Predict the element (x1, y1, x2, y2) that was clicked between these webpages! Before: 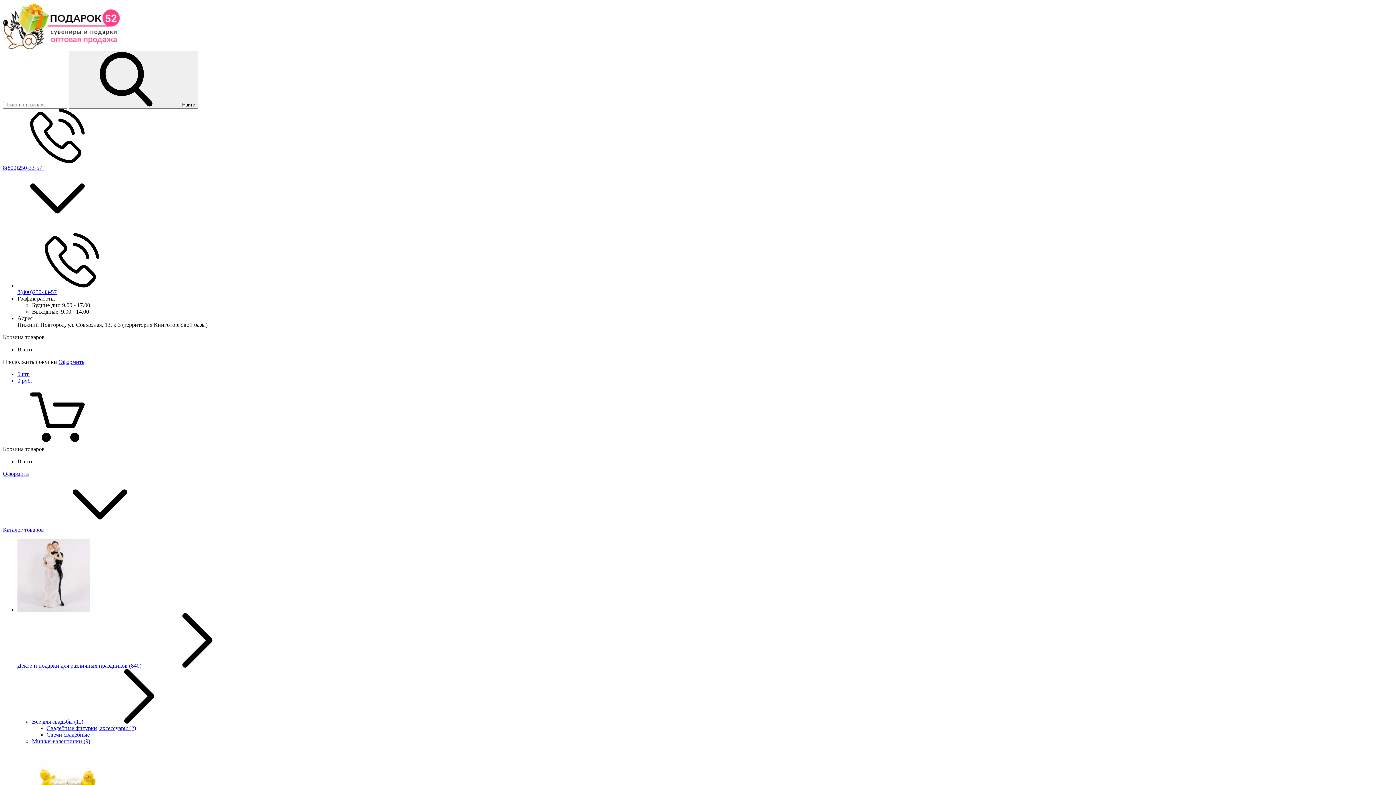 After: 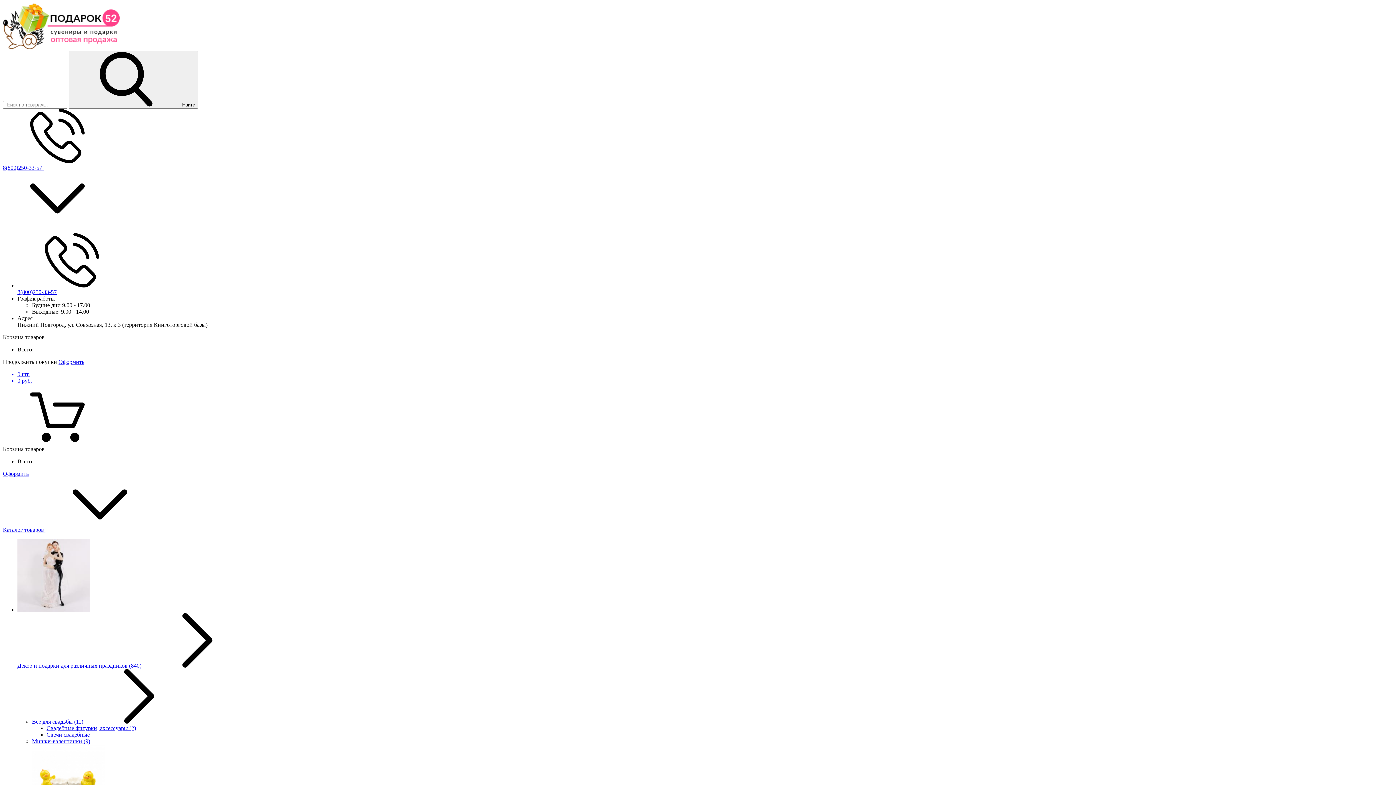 Action: label: Каталог товаров  bbox: (2, 526, 154, 533)